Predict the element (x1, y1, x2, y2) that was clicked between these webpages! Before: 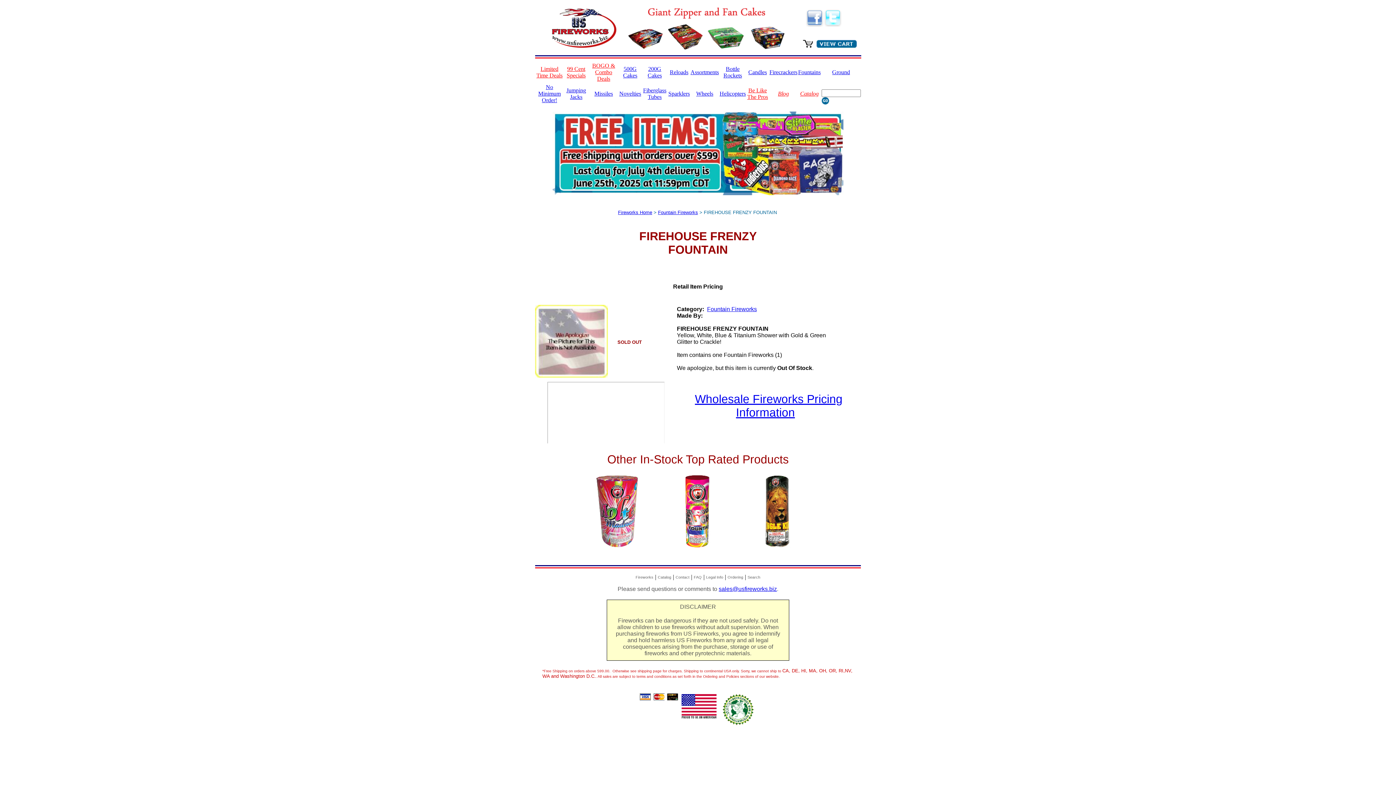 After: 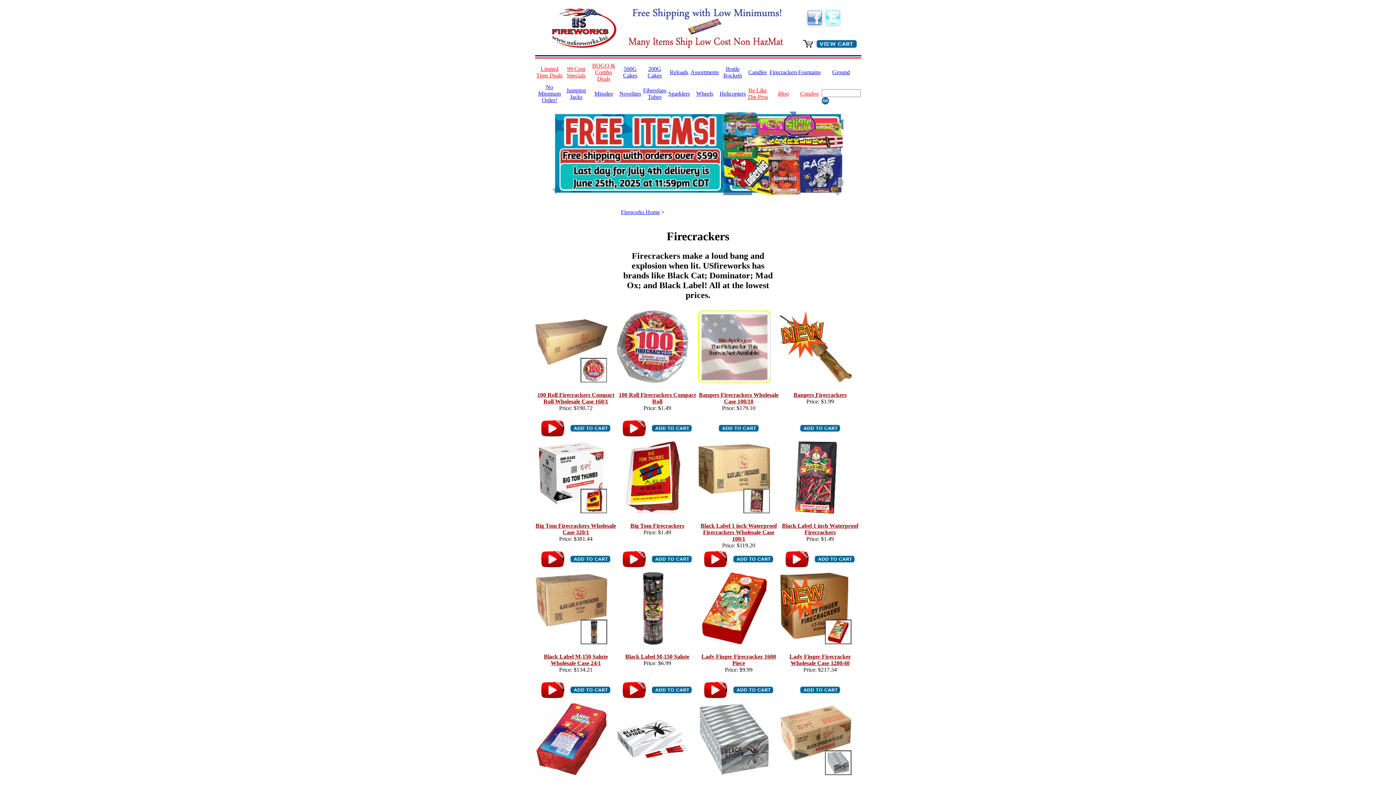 Action: label: Firecrackers bbox: (769, 69, 797, 75)